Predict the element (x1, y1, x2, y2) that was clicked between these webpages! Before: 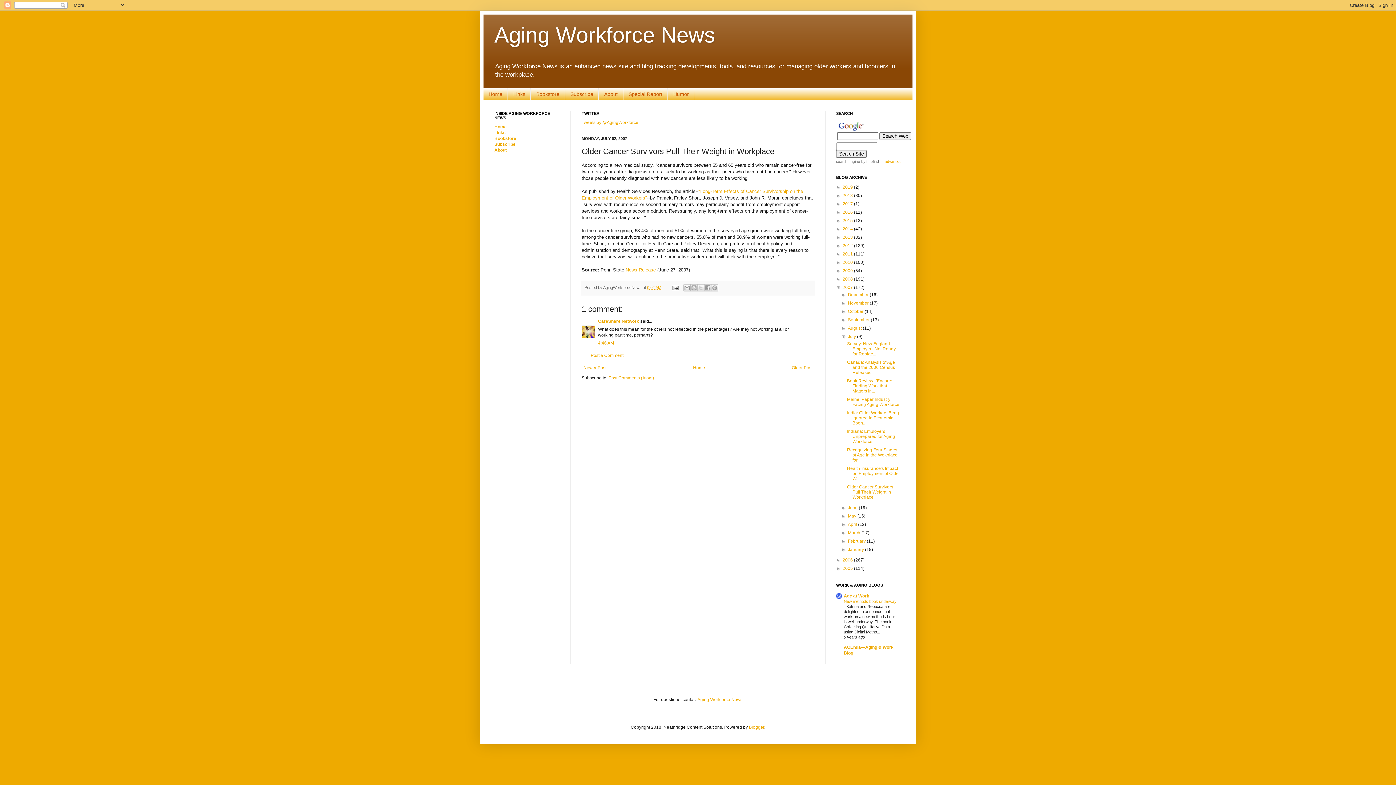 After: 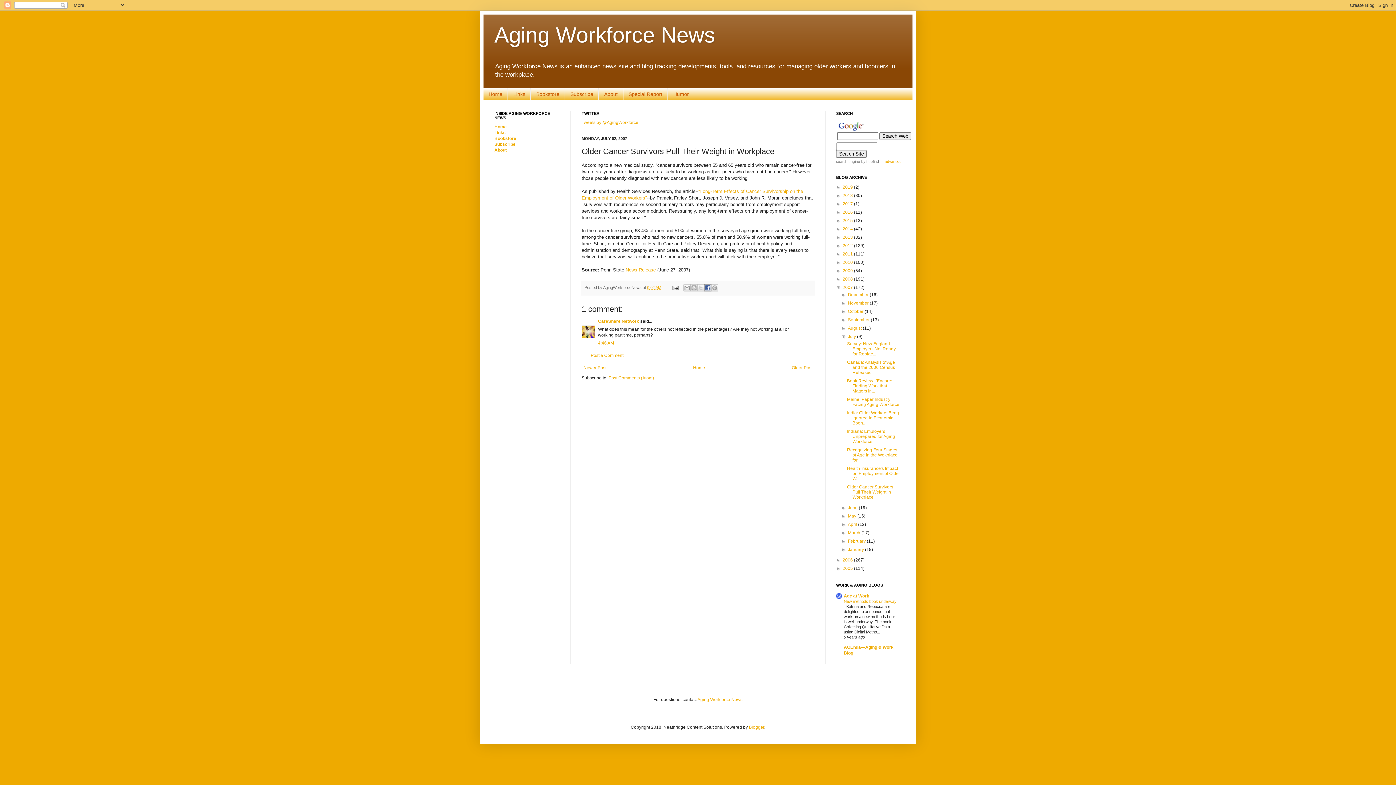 Action: label: Share to Facebook bbox: (704, 284, 711, 291)